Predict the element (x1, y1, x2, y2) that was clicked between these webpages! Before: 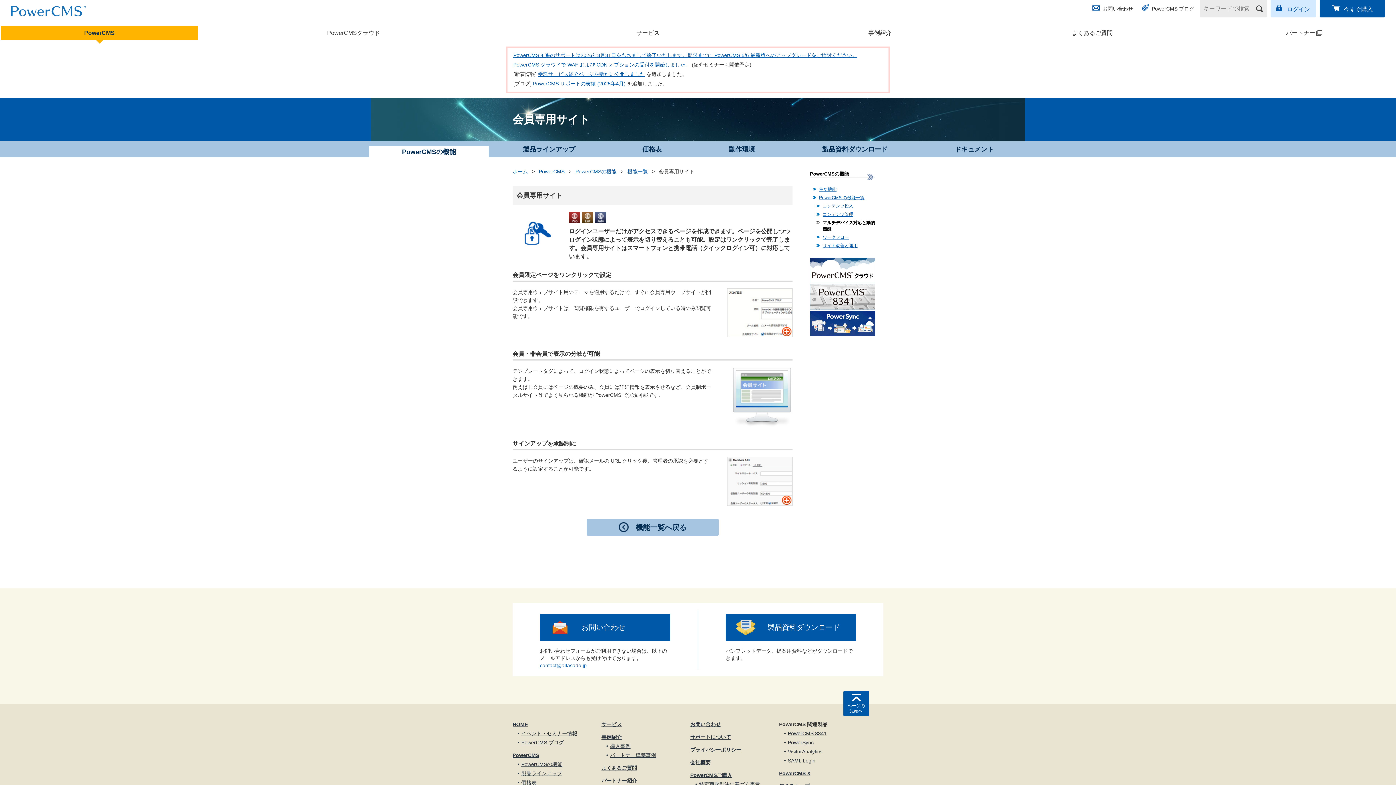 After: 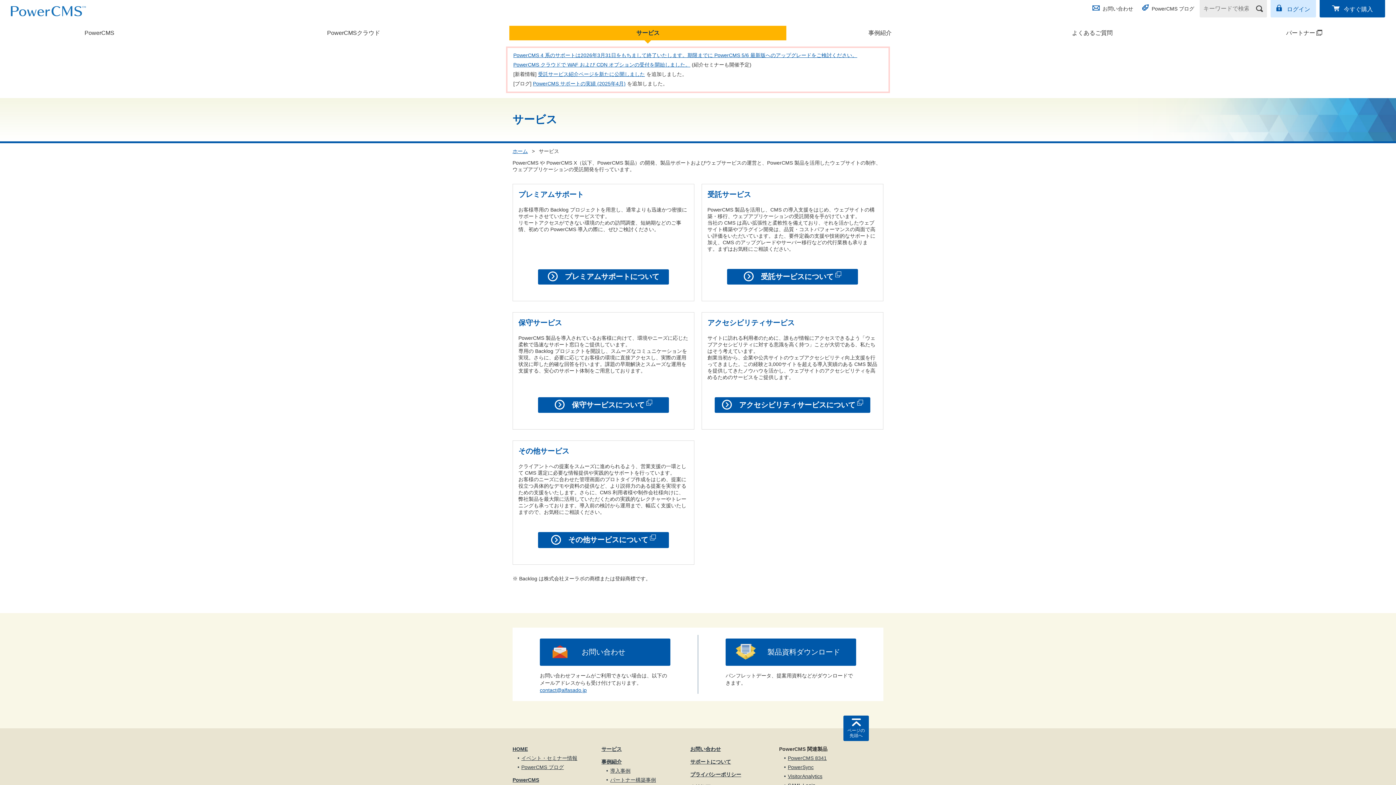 Action: label: サービス bbox: (601, 721, 621, 727)